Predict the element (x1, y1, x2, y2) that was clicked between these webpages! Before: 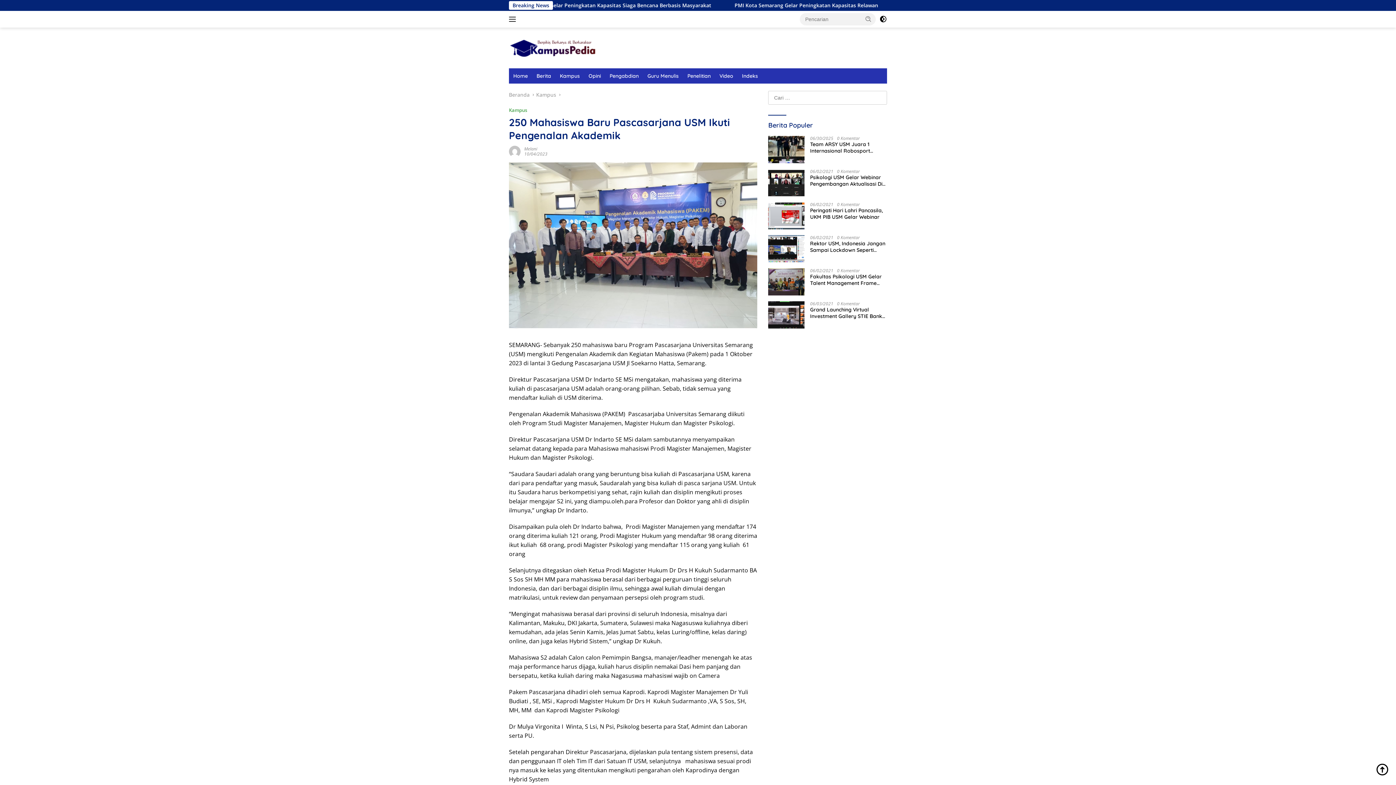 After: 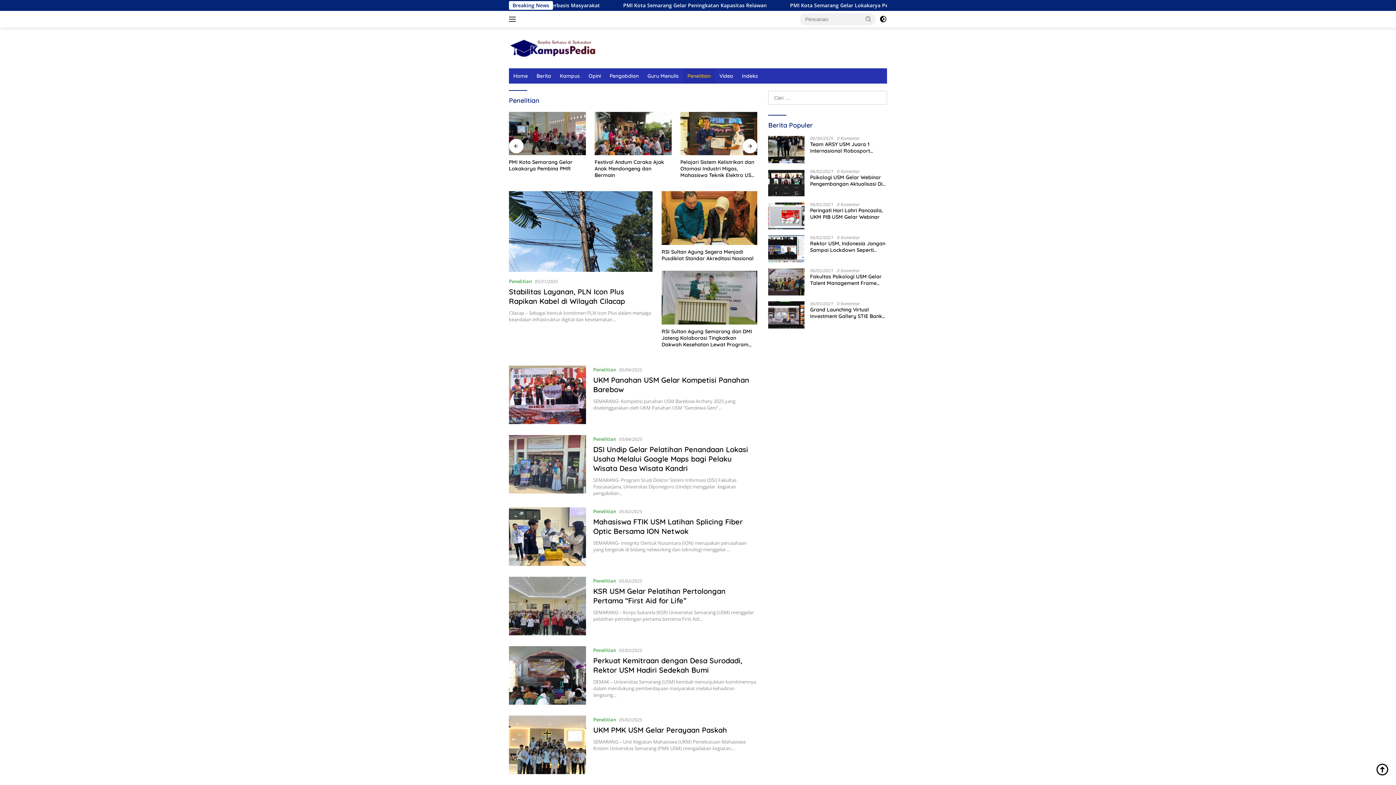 Action: label: Penelitian bbox: (683, 68, 715, 83)